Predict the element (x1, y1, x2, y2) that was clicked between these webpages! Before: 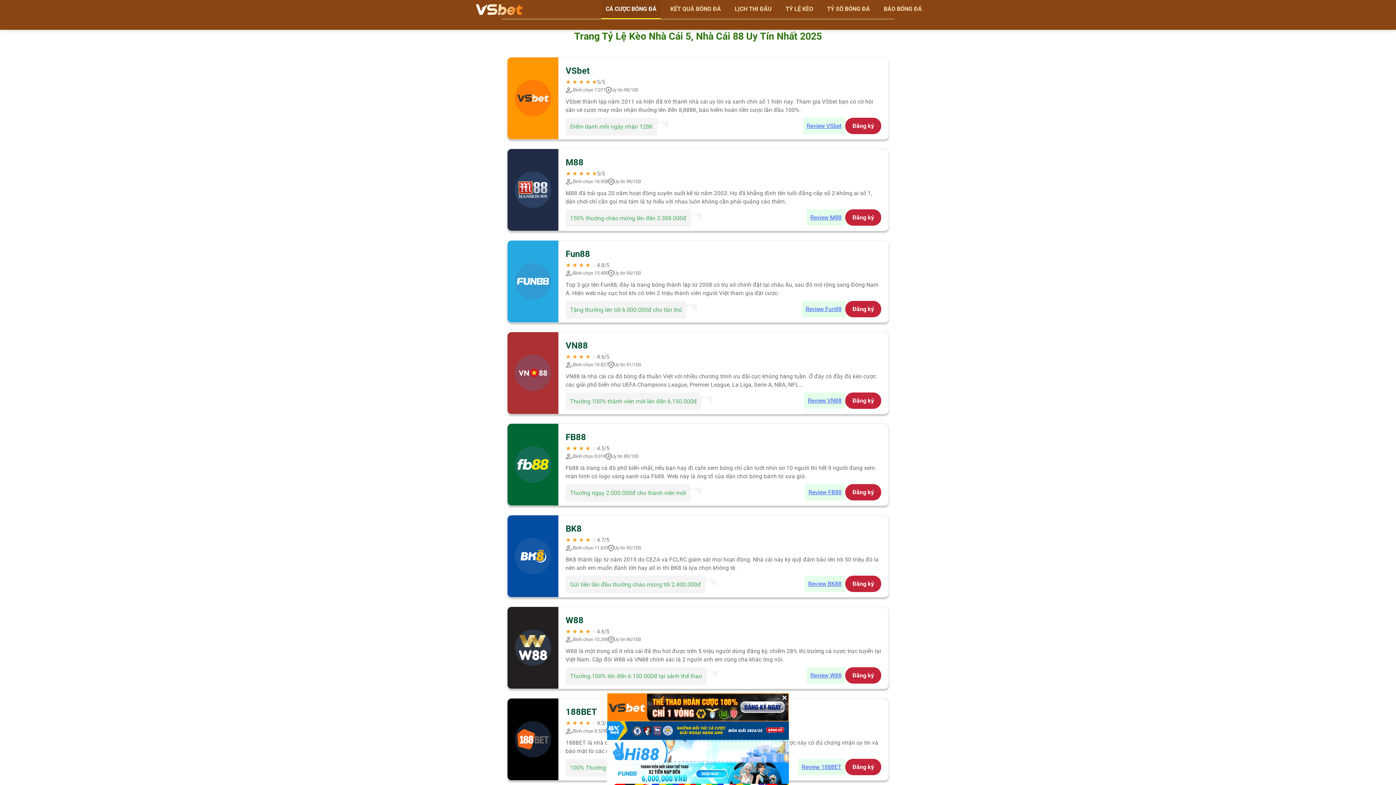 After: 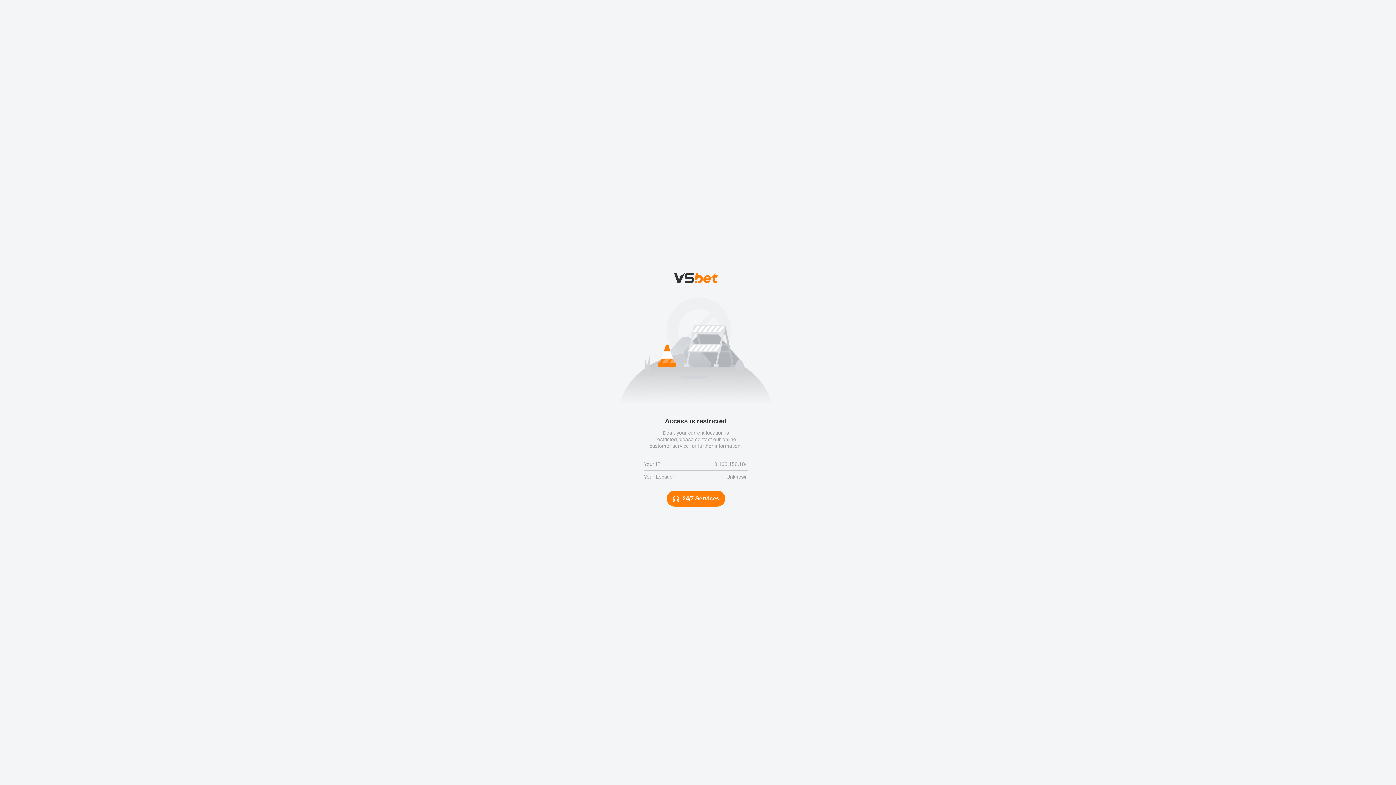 Action: label: Review Fun88 bbox: (802, 300, 845, 317)